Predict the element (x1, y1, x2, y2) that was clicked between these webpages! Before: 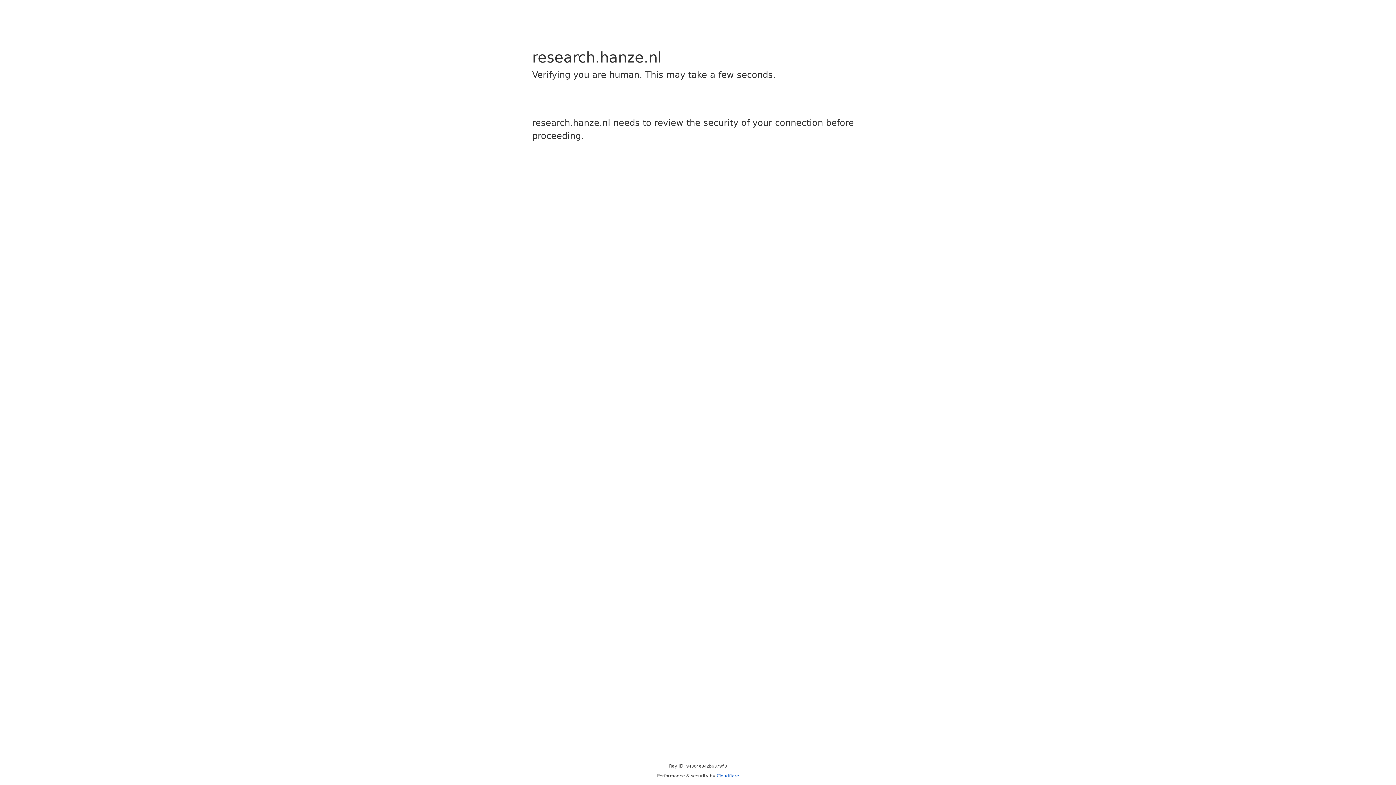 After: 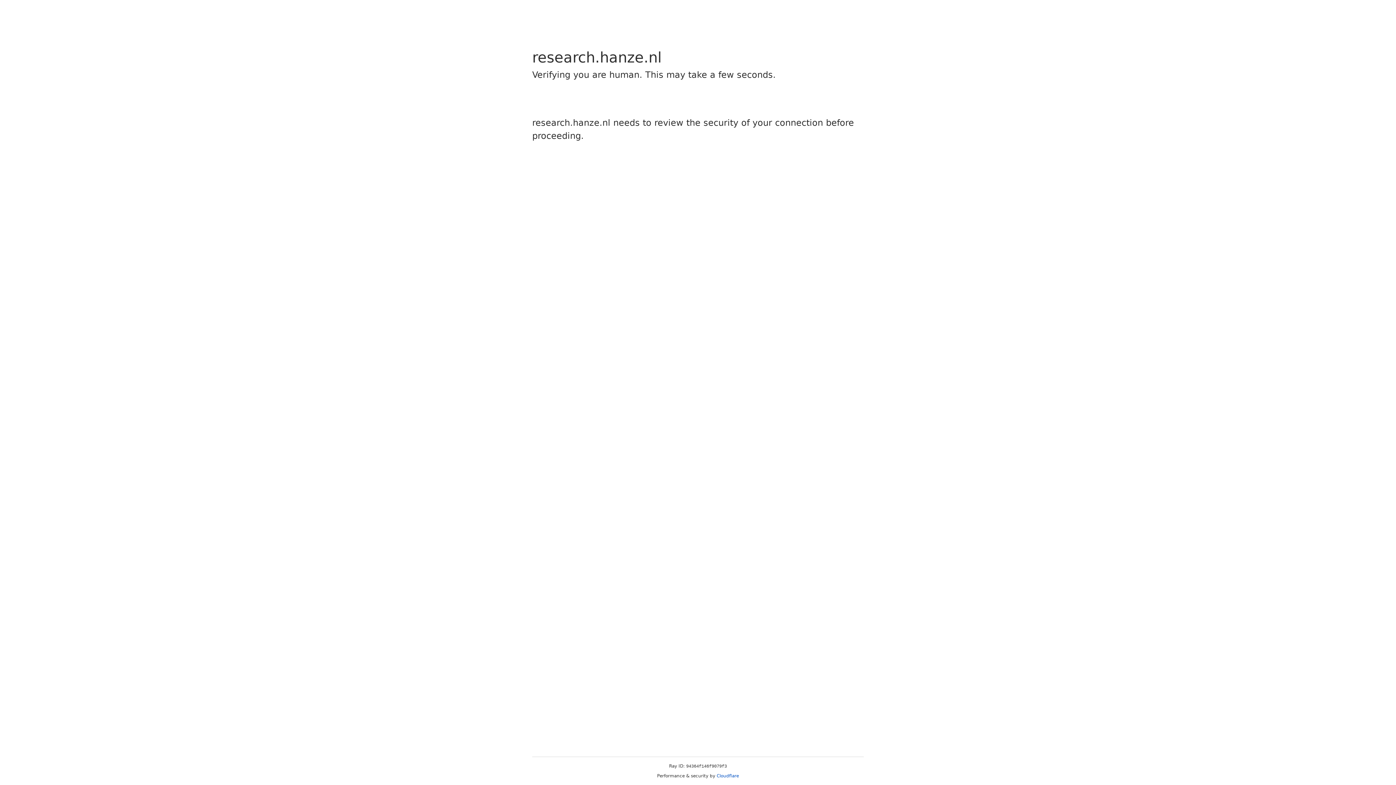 Action: bbox: (716, 773, 739, 778) label: Cloudflare